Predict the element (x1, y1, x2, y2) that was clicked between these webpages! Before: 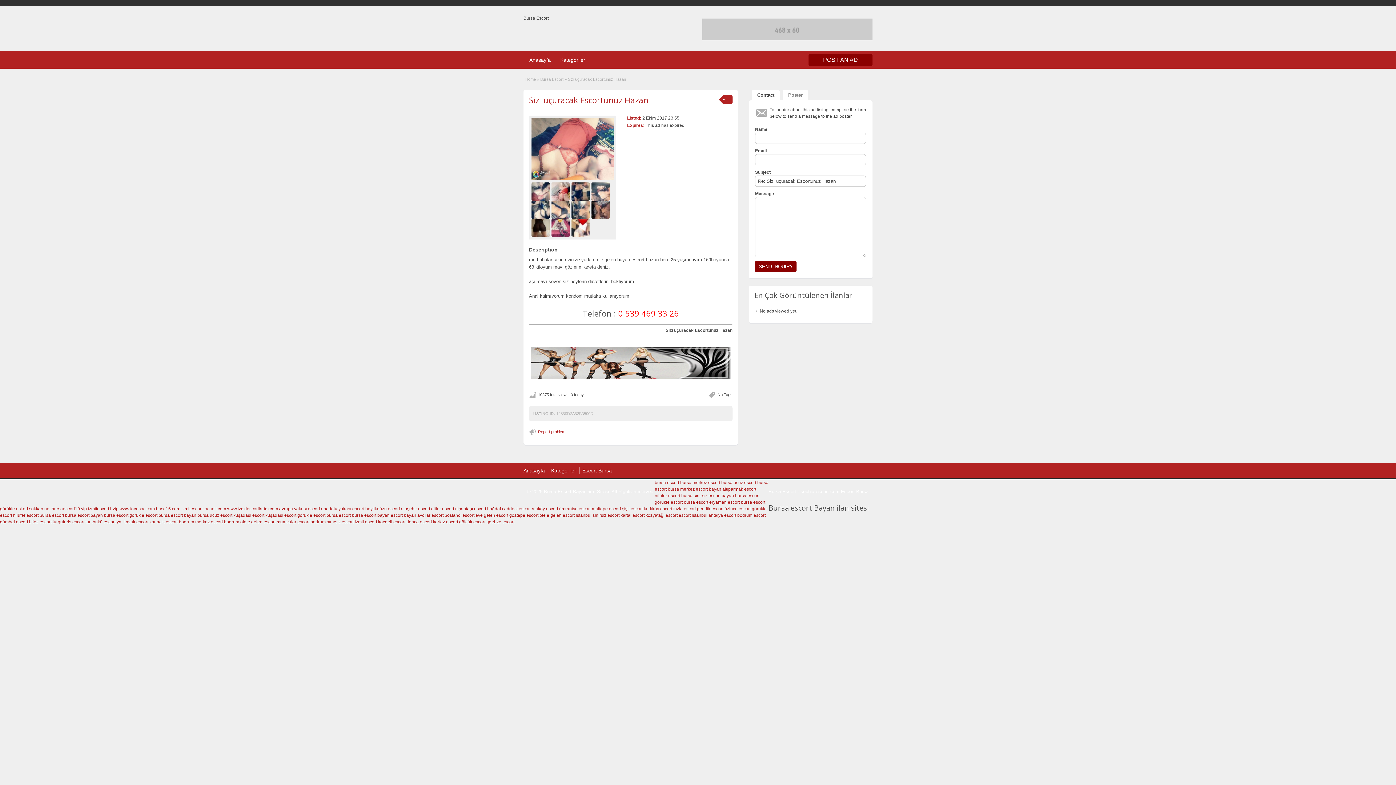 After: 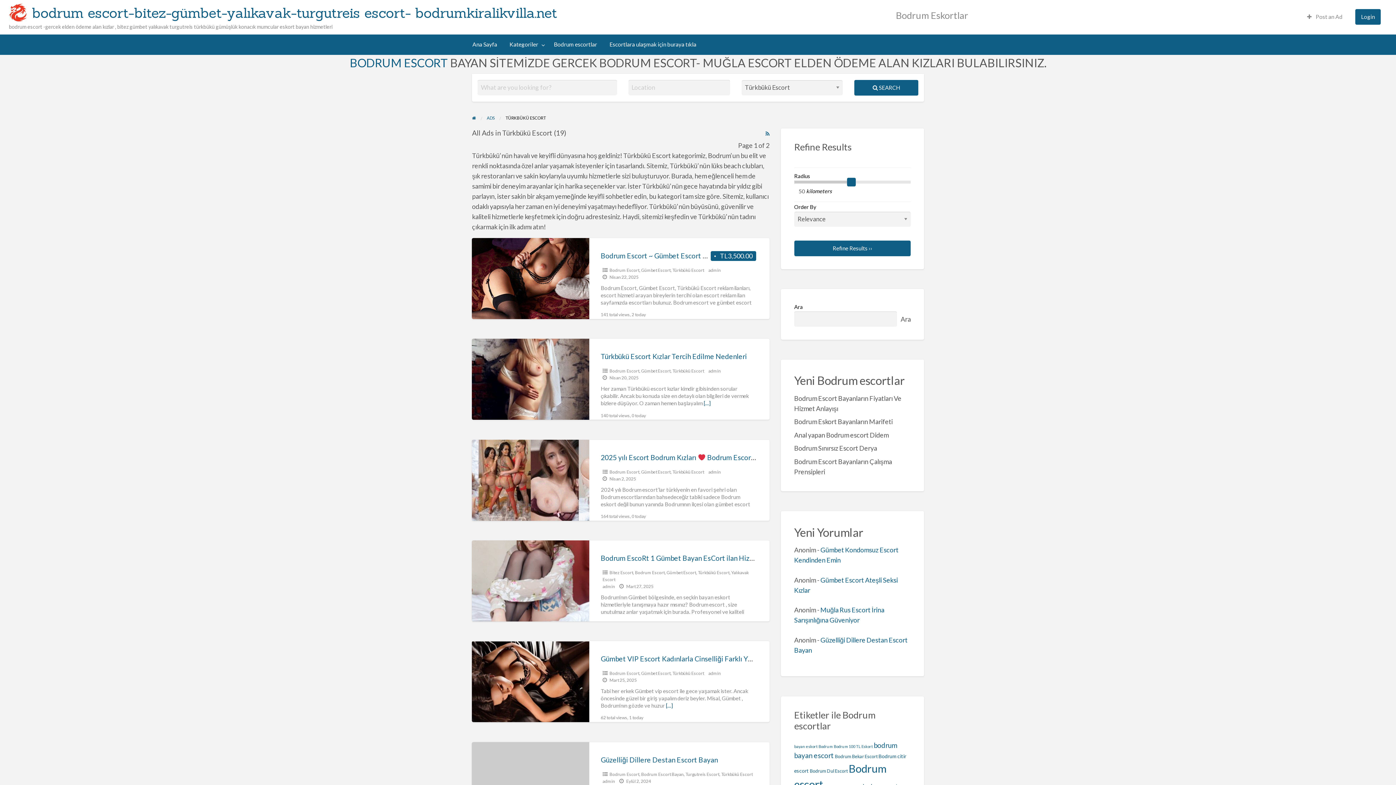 Action: label: turkbükü escort bbox: (85, 519, 115, 524)